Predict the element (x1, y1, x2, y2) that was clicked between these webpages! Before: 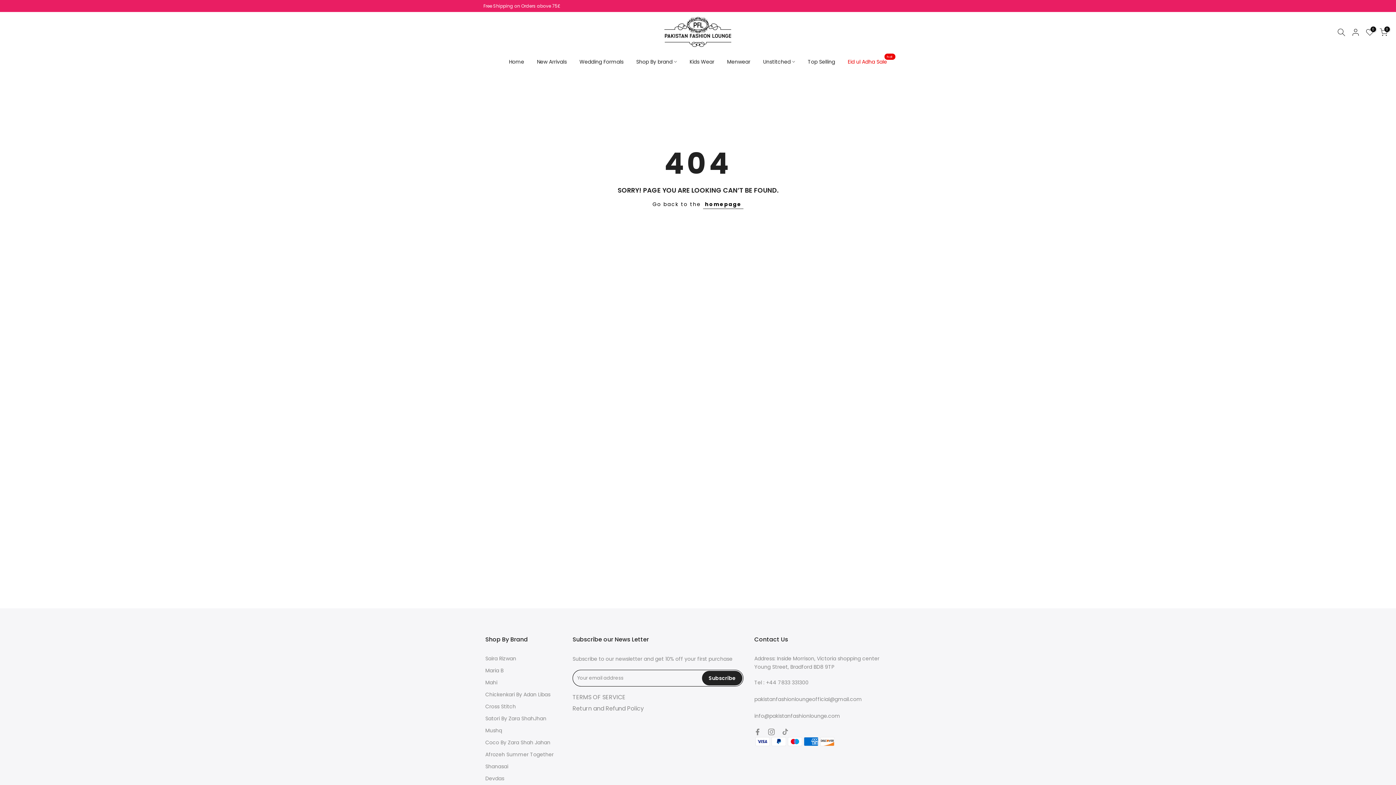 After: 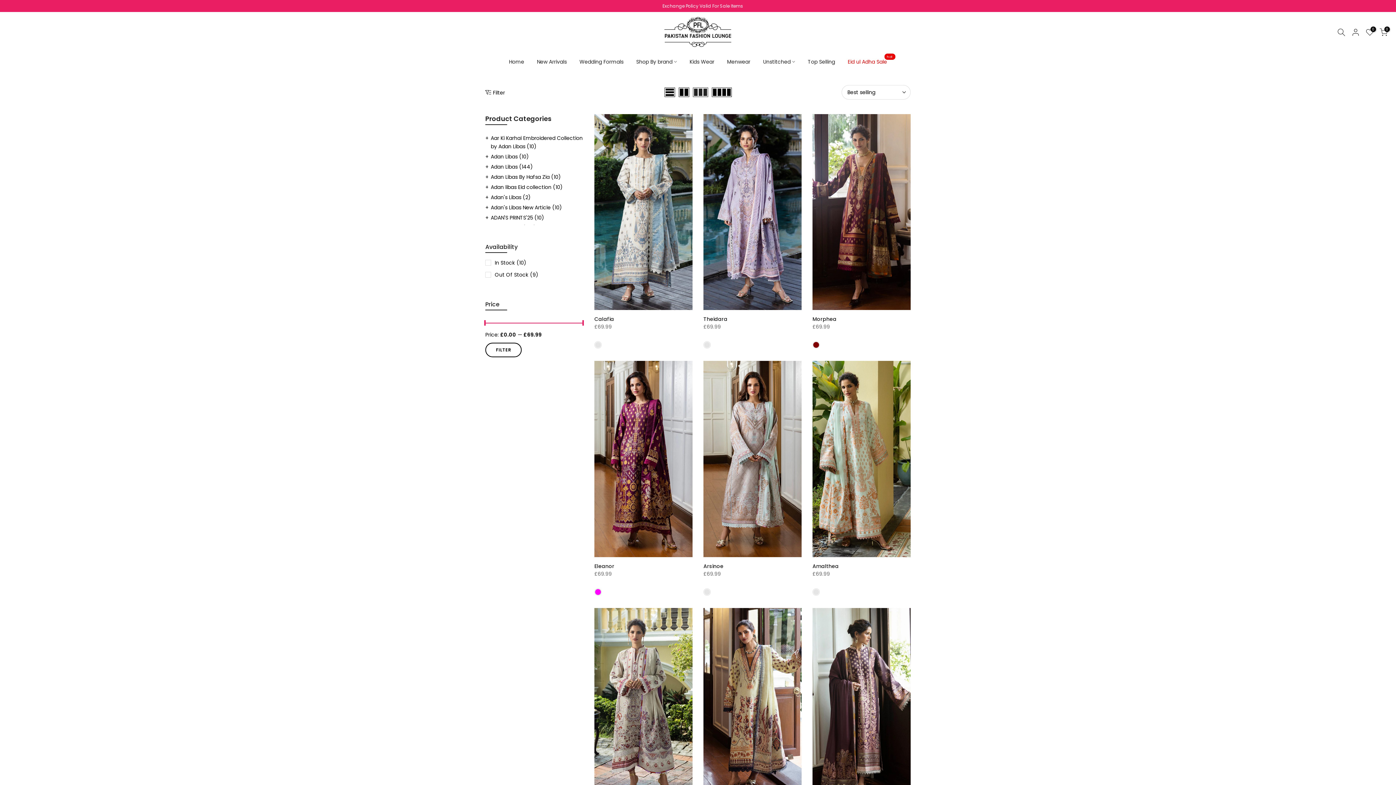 Action: label: Mushq bbox: (485, 727, 502, 734)